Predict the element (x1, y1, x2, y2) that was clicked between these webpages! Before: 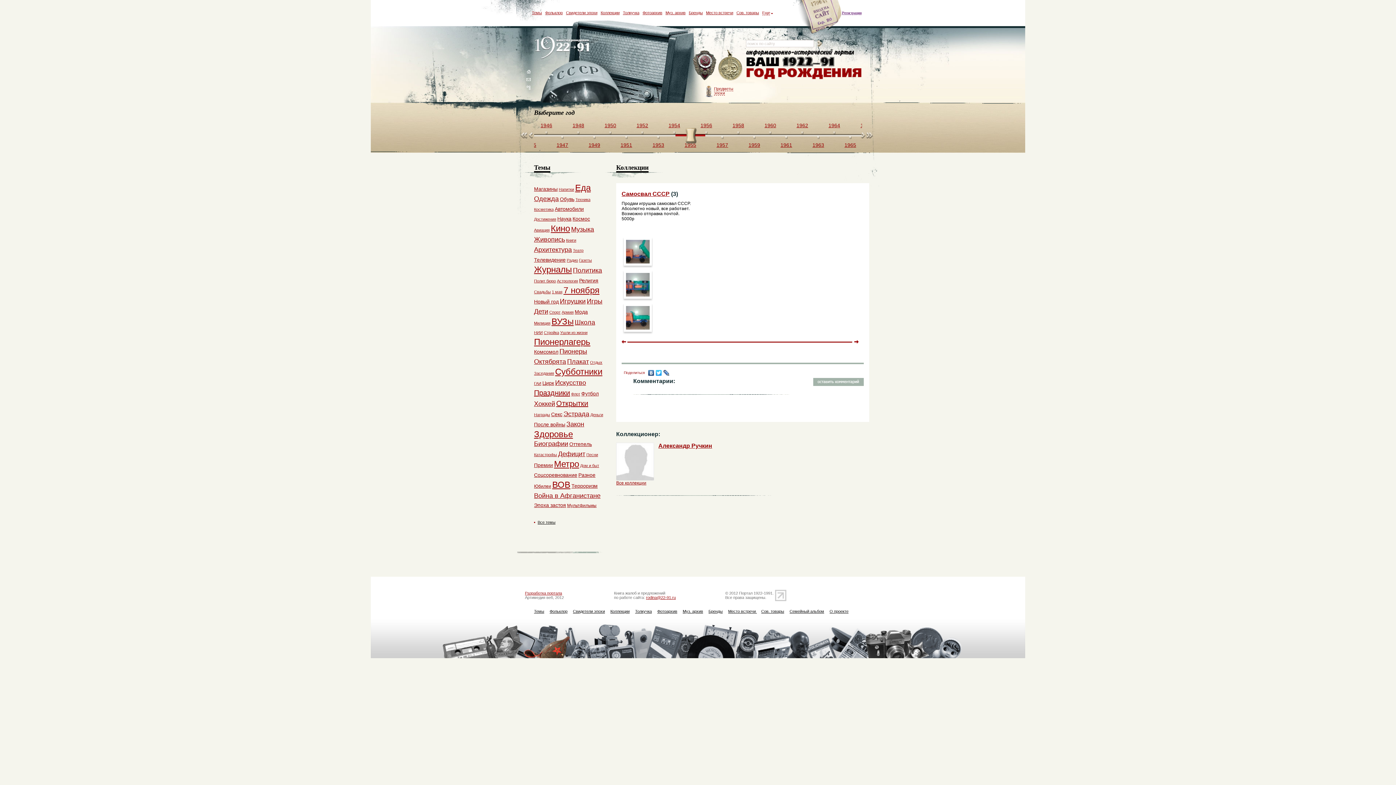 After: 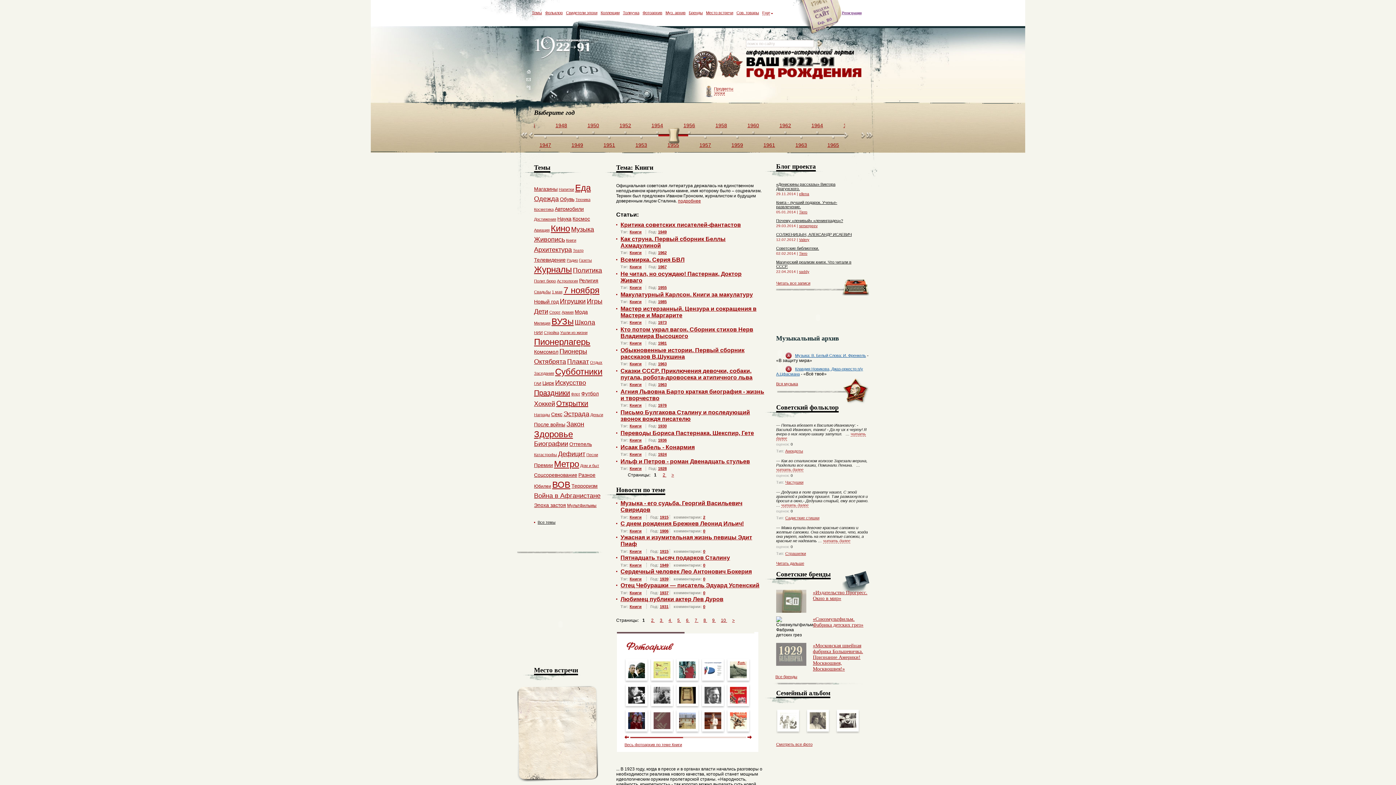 Action: label: Книги bbox: (566, 238, 576, 242)